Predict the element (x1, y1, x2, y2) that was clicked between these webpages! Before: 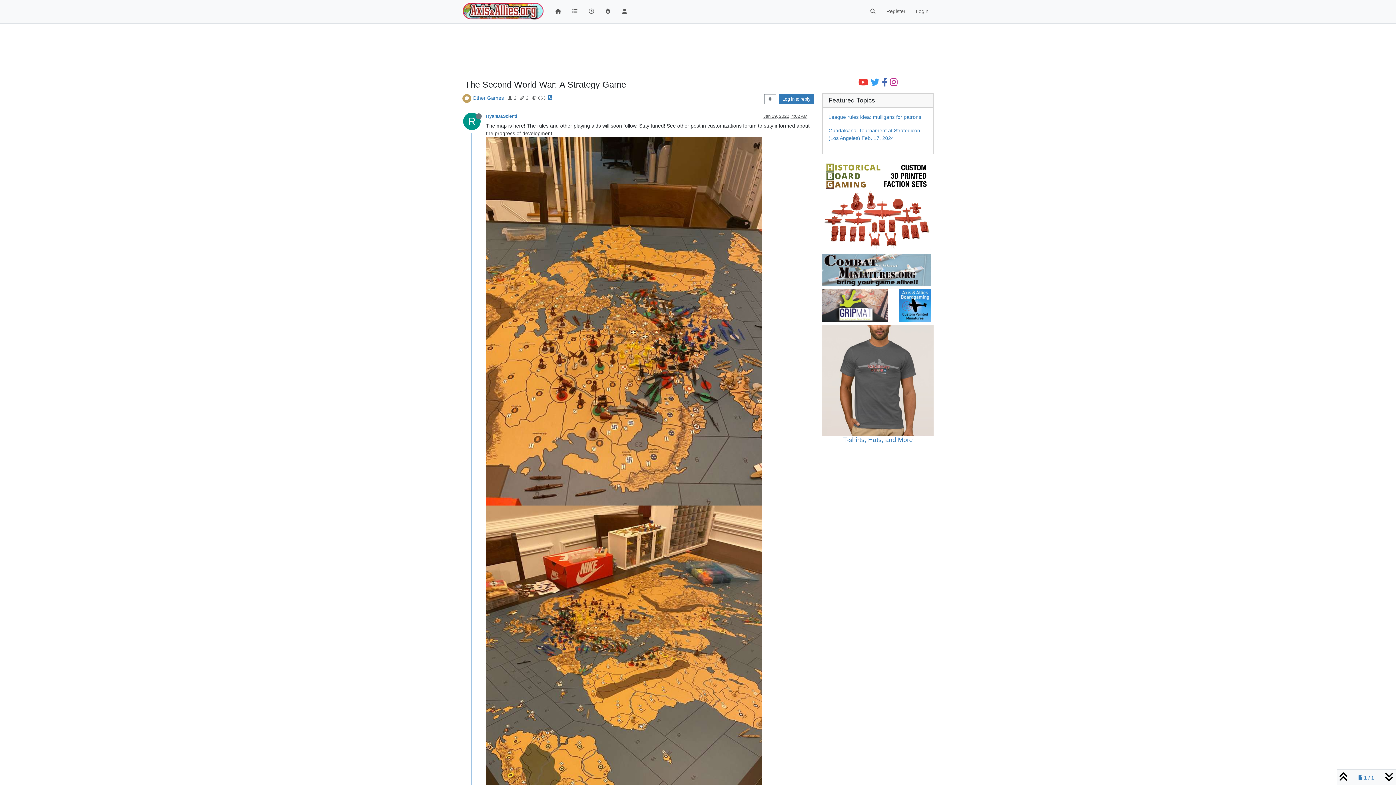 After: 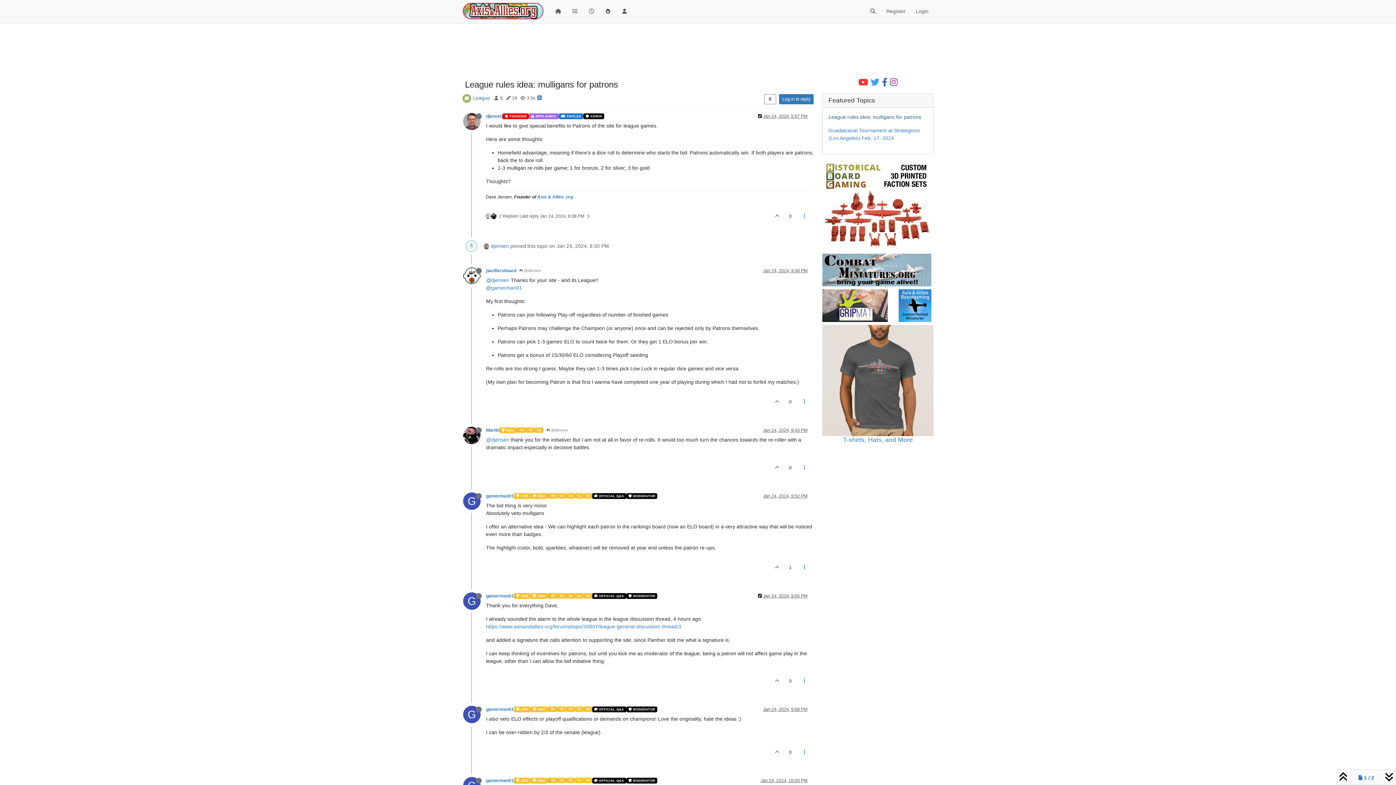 Action: bbox: (828, 114, 921, 119) label: League rules idea: mulligans for patrons